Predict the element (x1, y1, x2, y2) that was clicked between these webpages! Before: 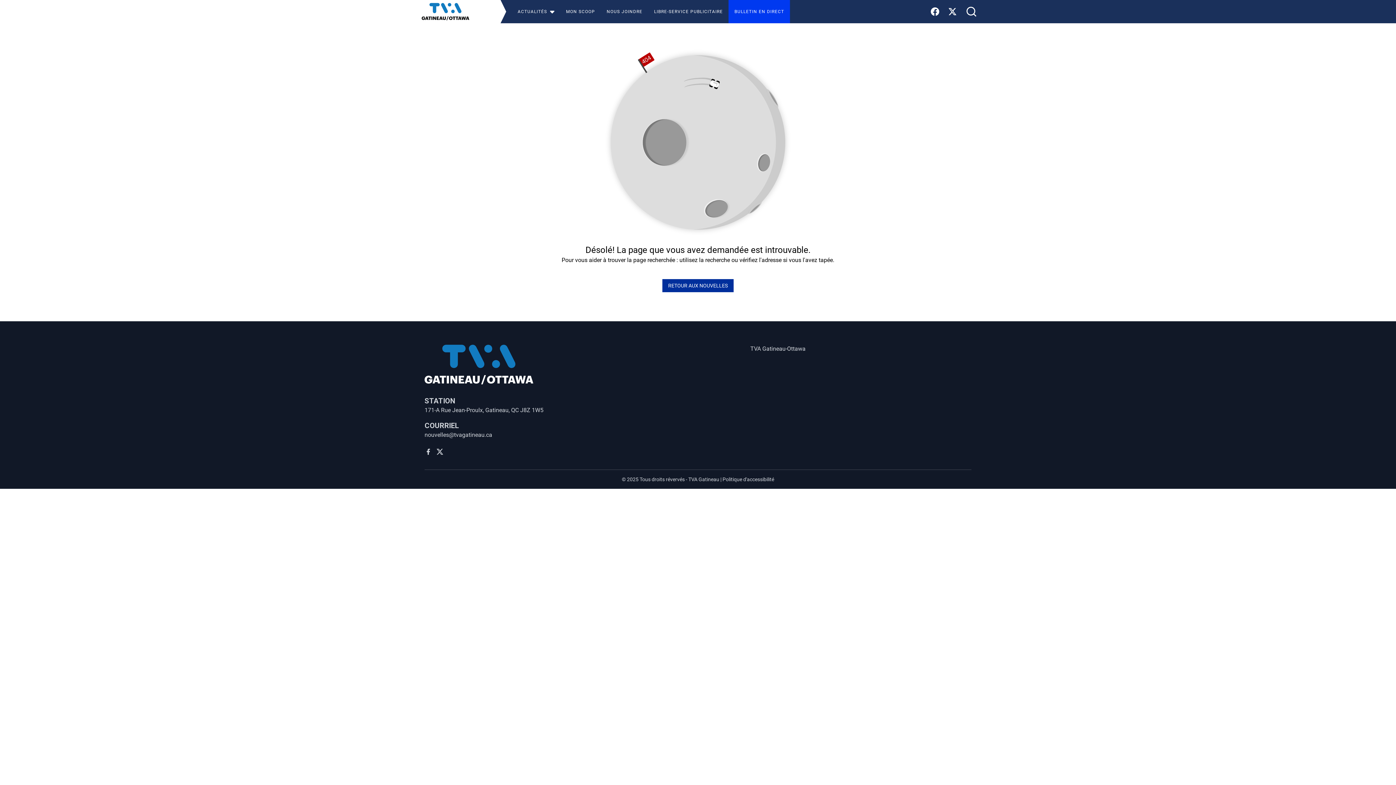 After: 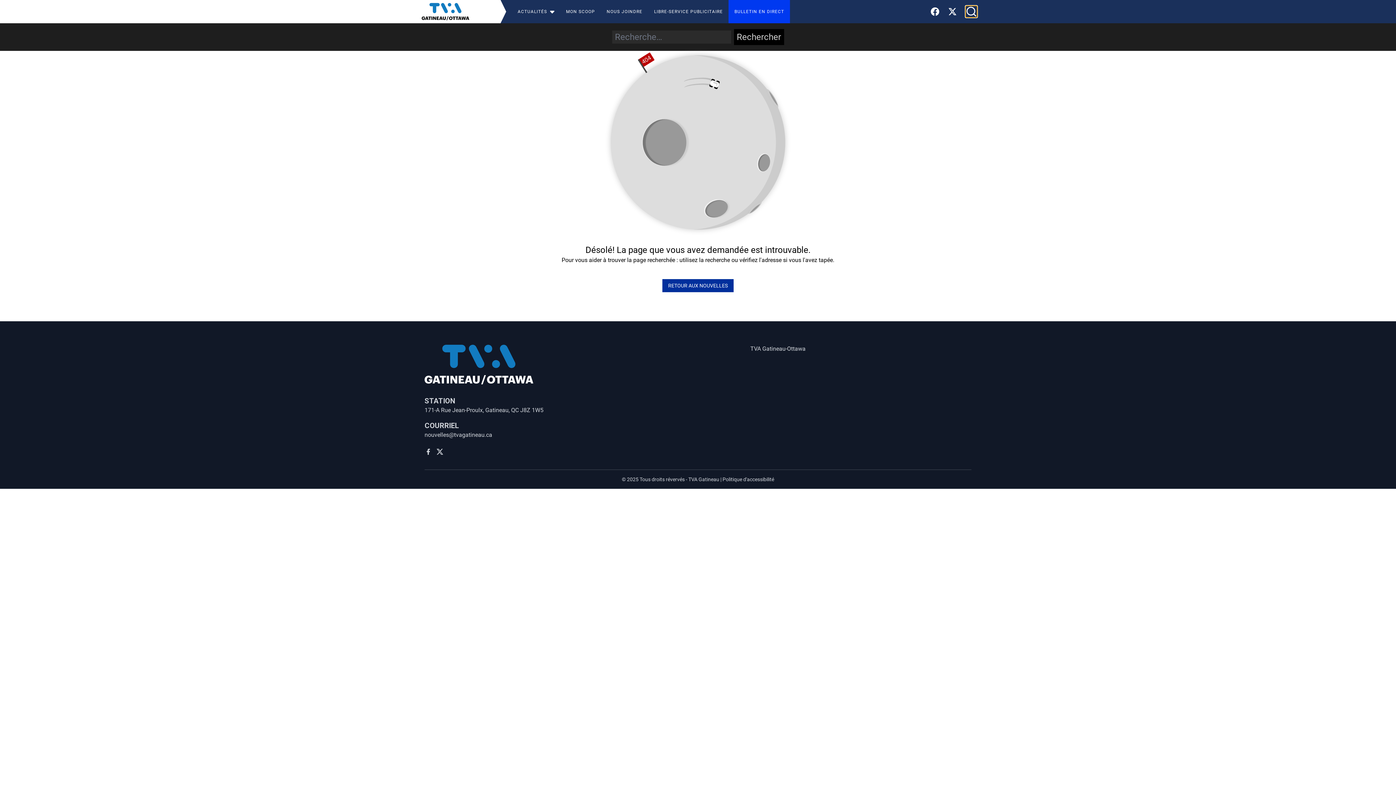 Action: bbox: (965, 5, 977, 17)